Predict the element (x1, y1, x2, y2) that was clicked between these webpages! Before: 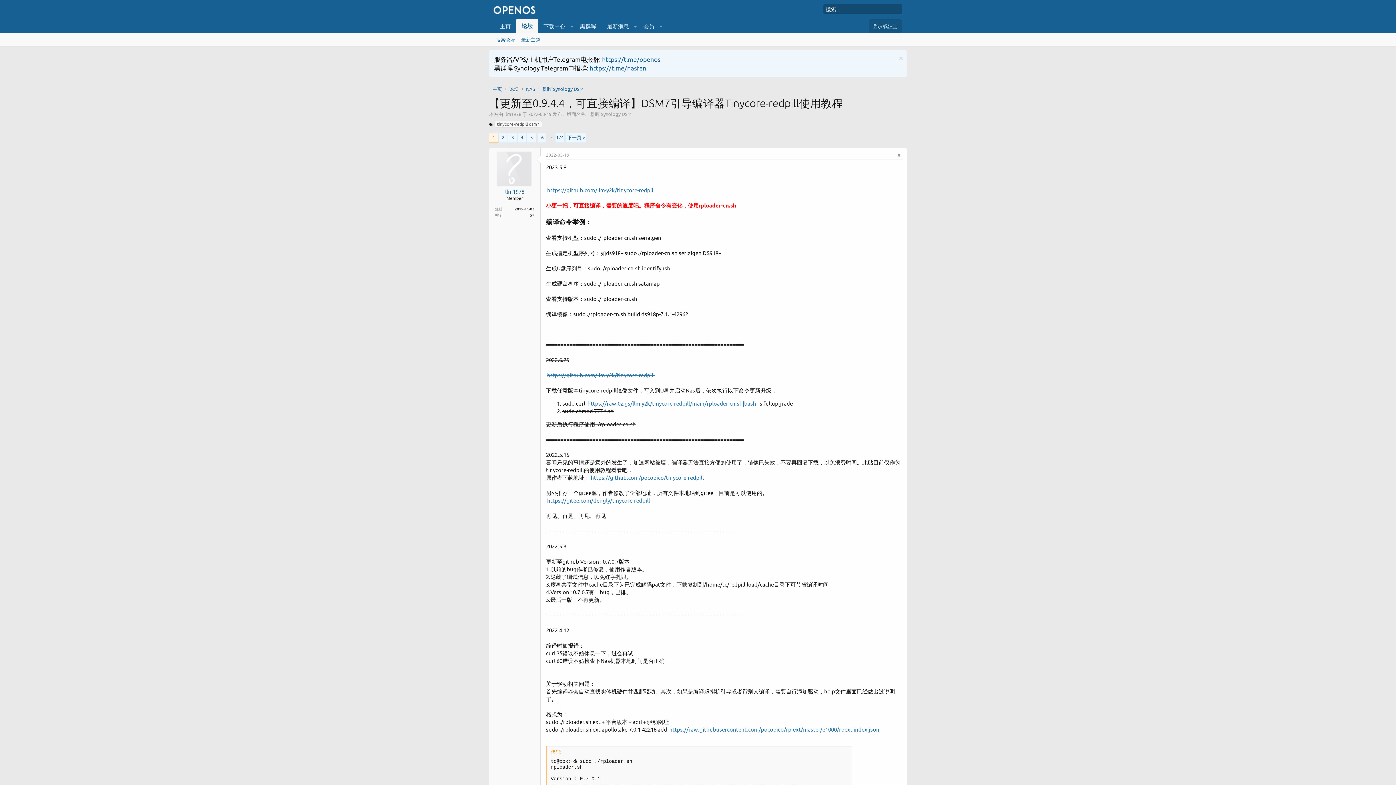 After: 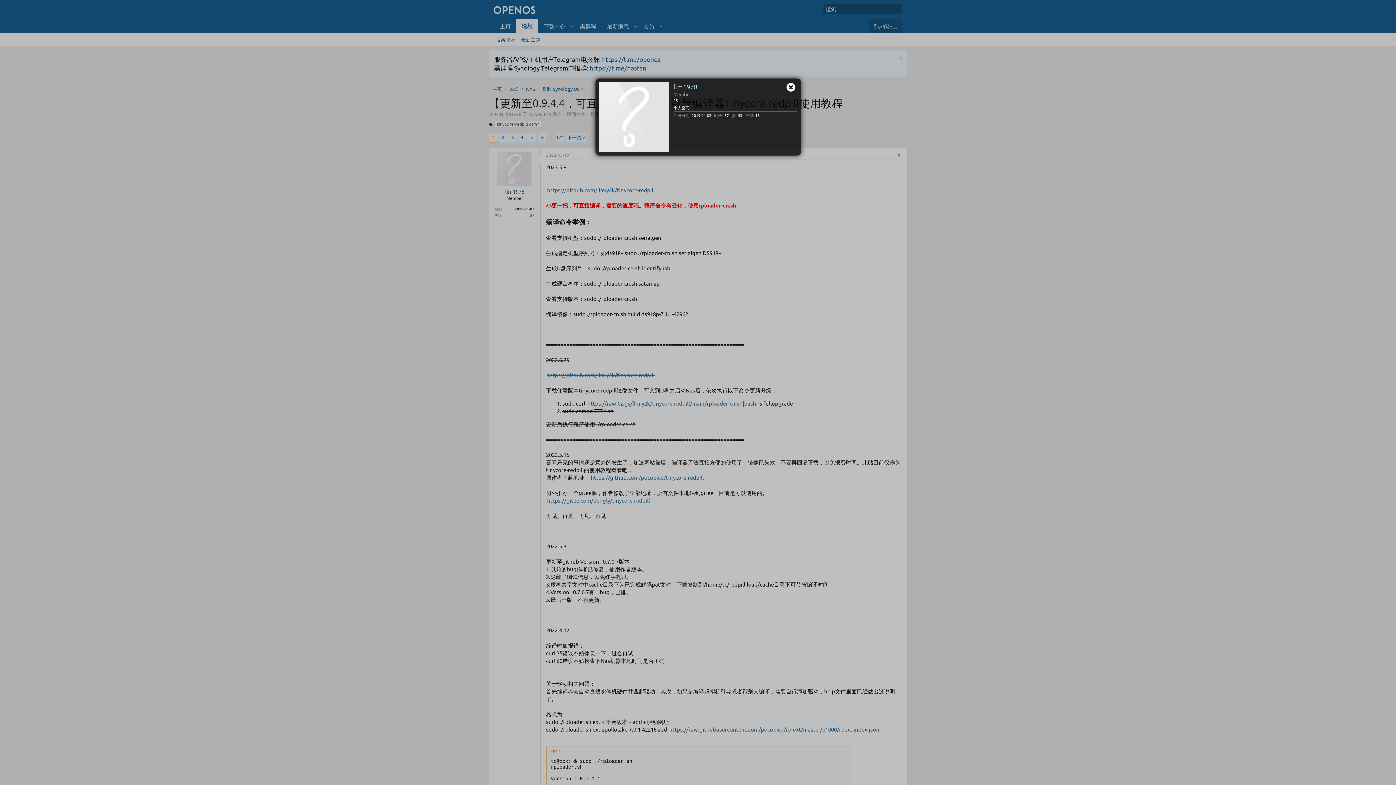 Action: bbox: (495, 188, 534, 194) label: llm1978